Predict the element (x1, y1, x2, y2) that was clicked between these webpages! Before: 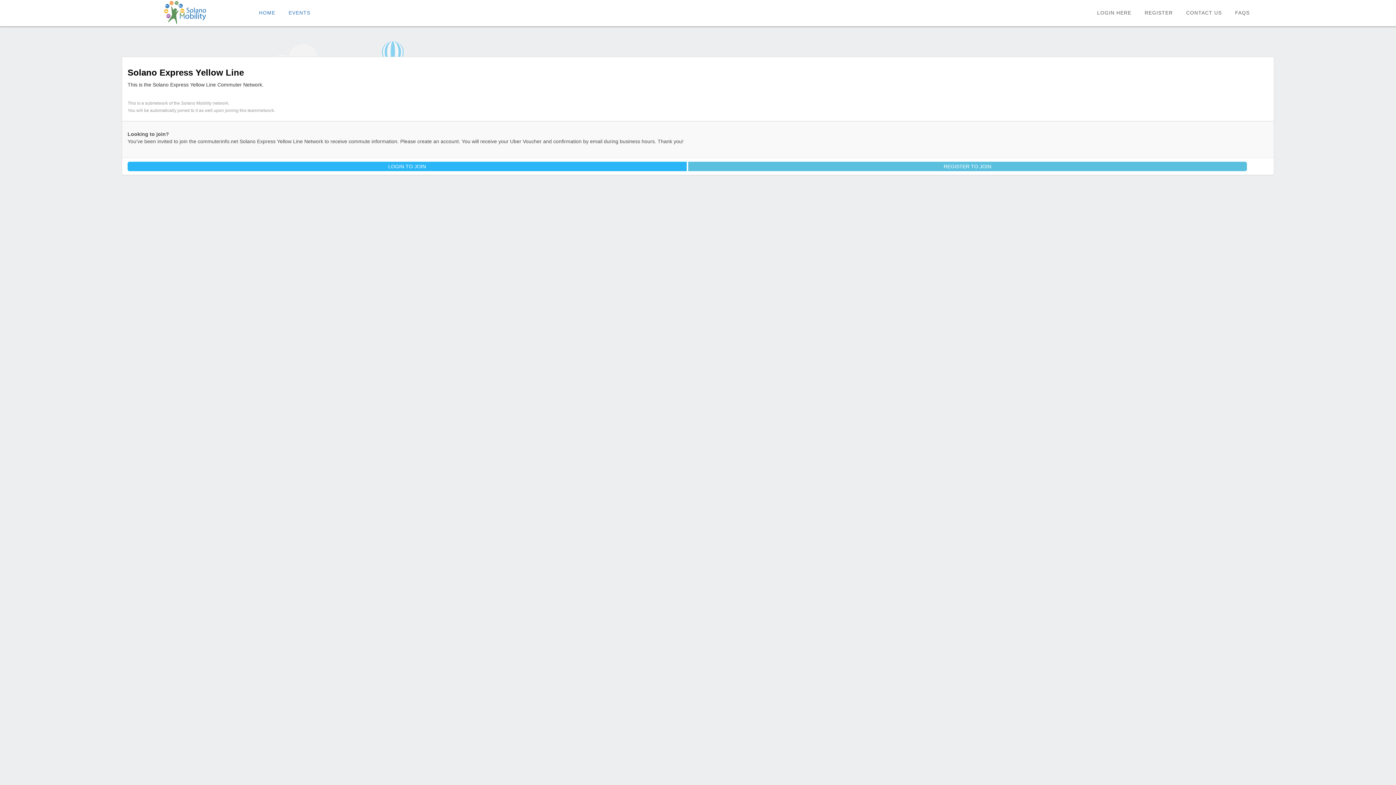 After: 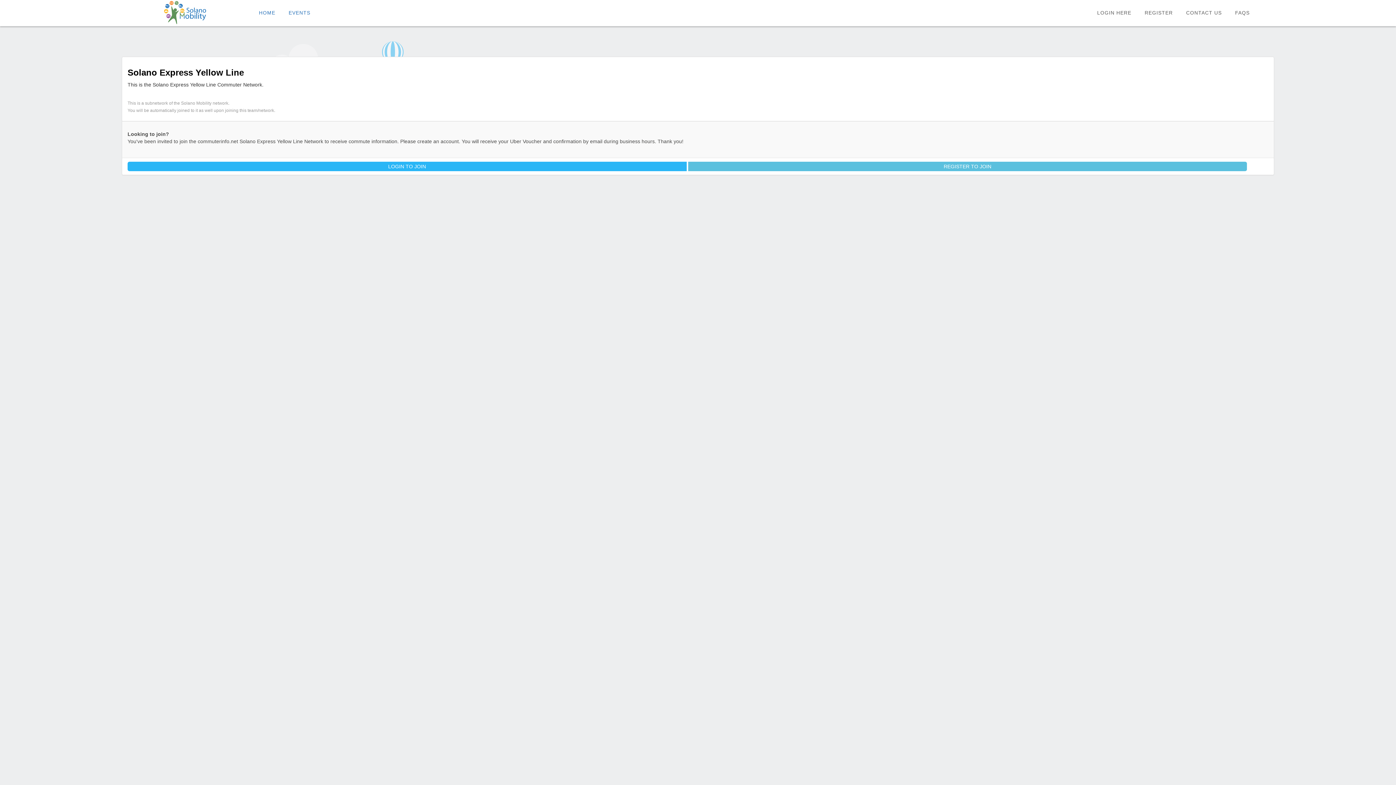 Action: label: Site Logo bbox: (139, 0, 237, 26)